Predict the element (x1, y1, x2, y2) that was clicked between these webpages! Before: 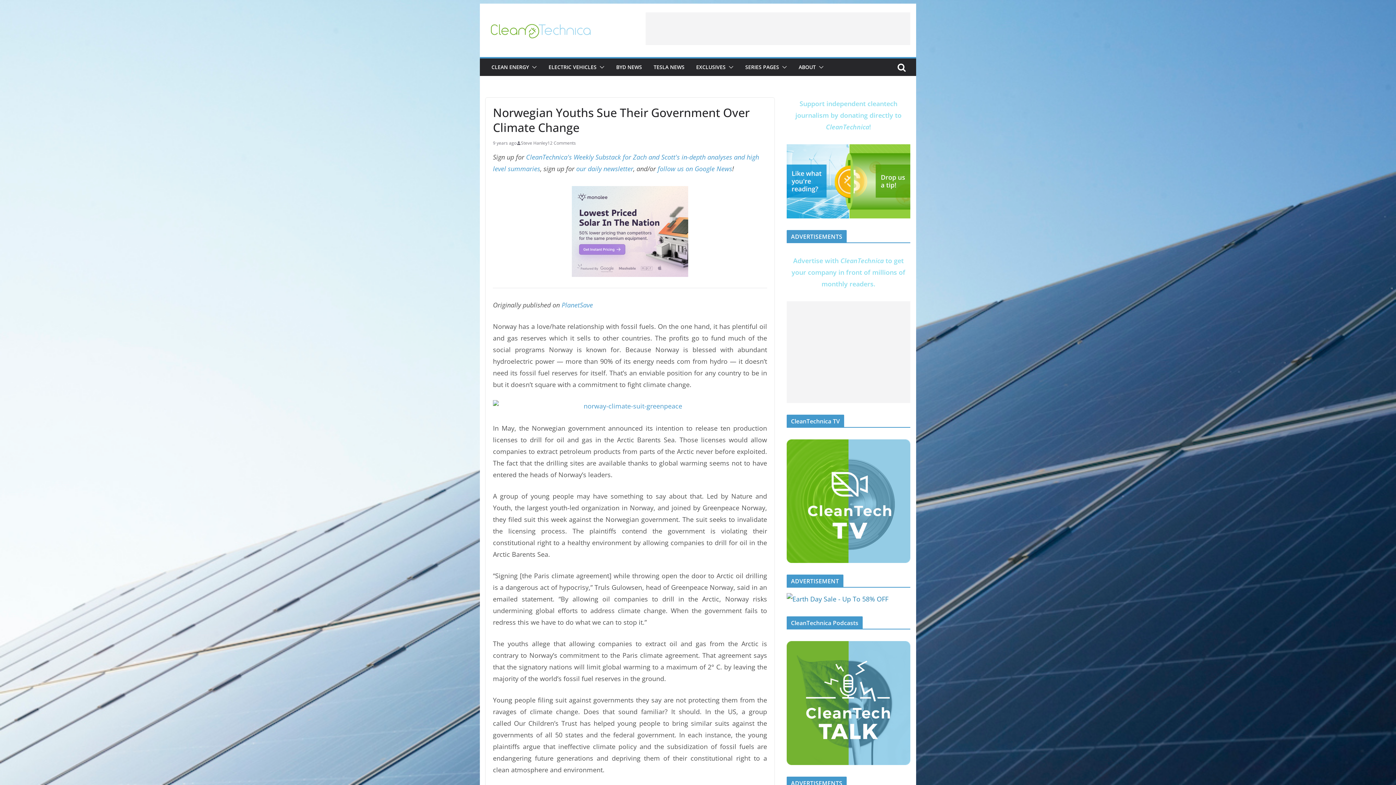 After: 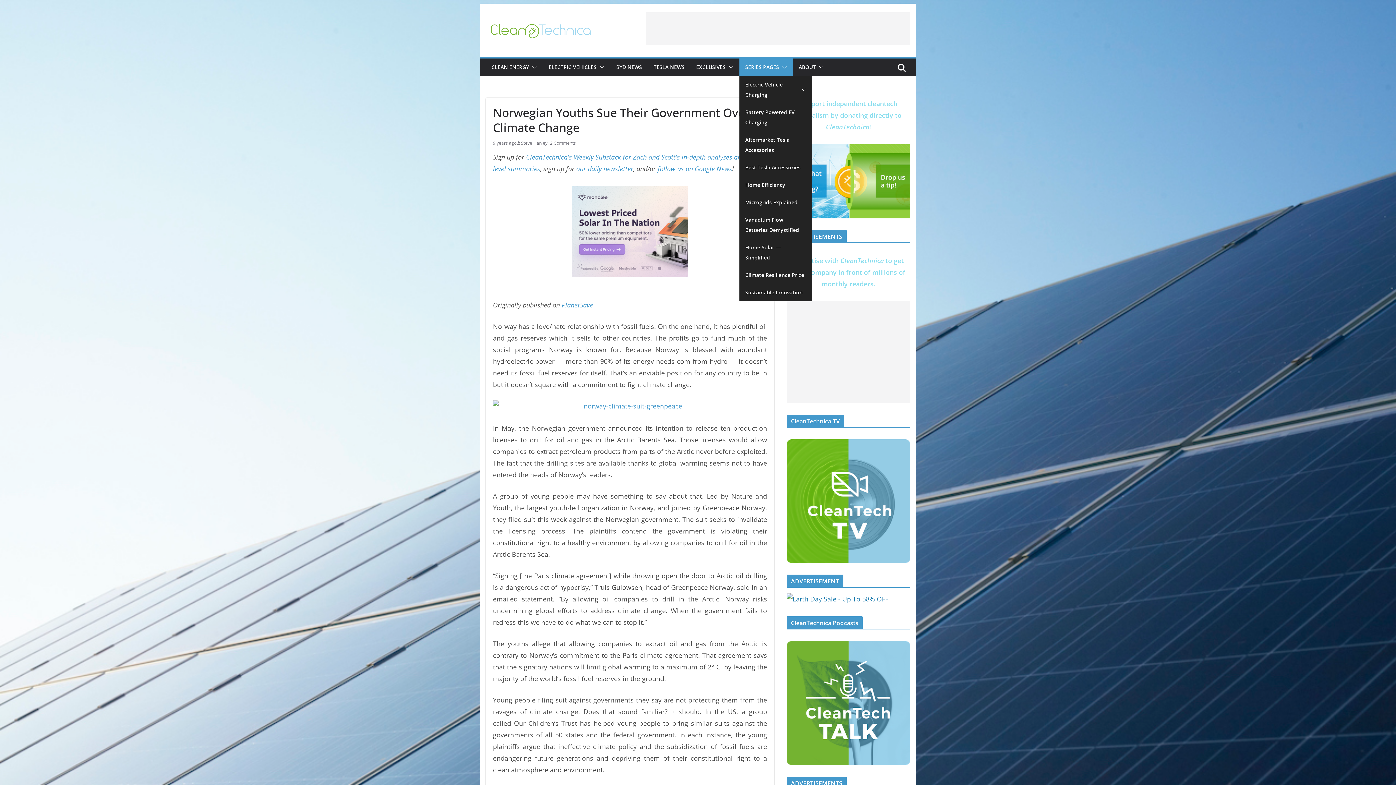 Action: label: SERIES PAGES bbox: (745, 62, 779, 72)